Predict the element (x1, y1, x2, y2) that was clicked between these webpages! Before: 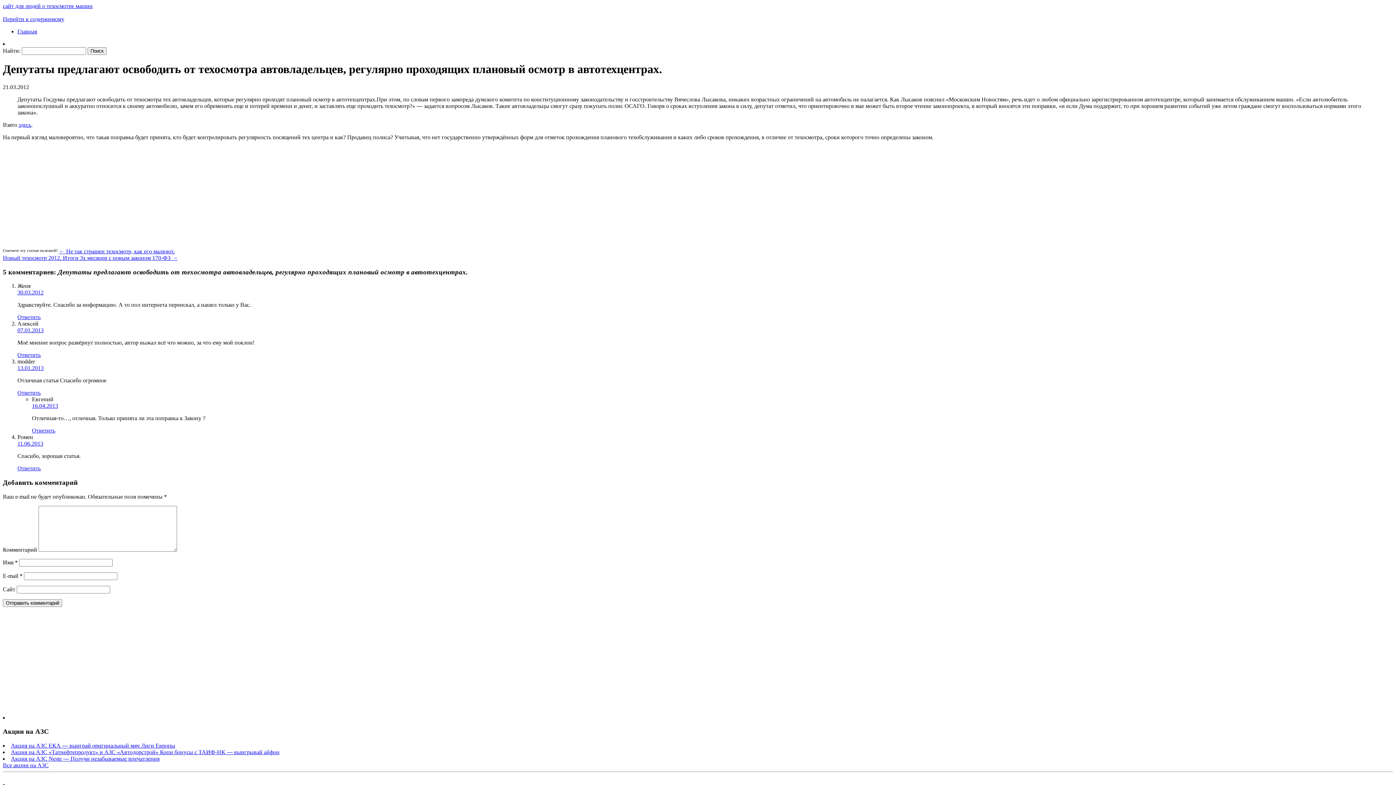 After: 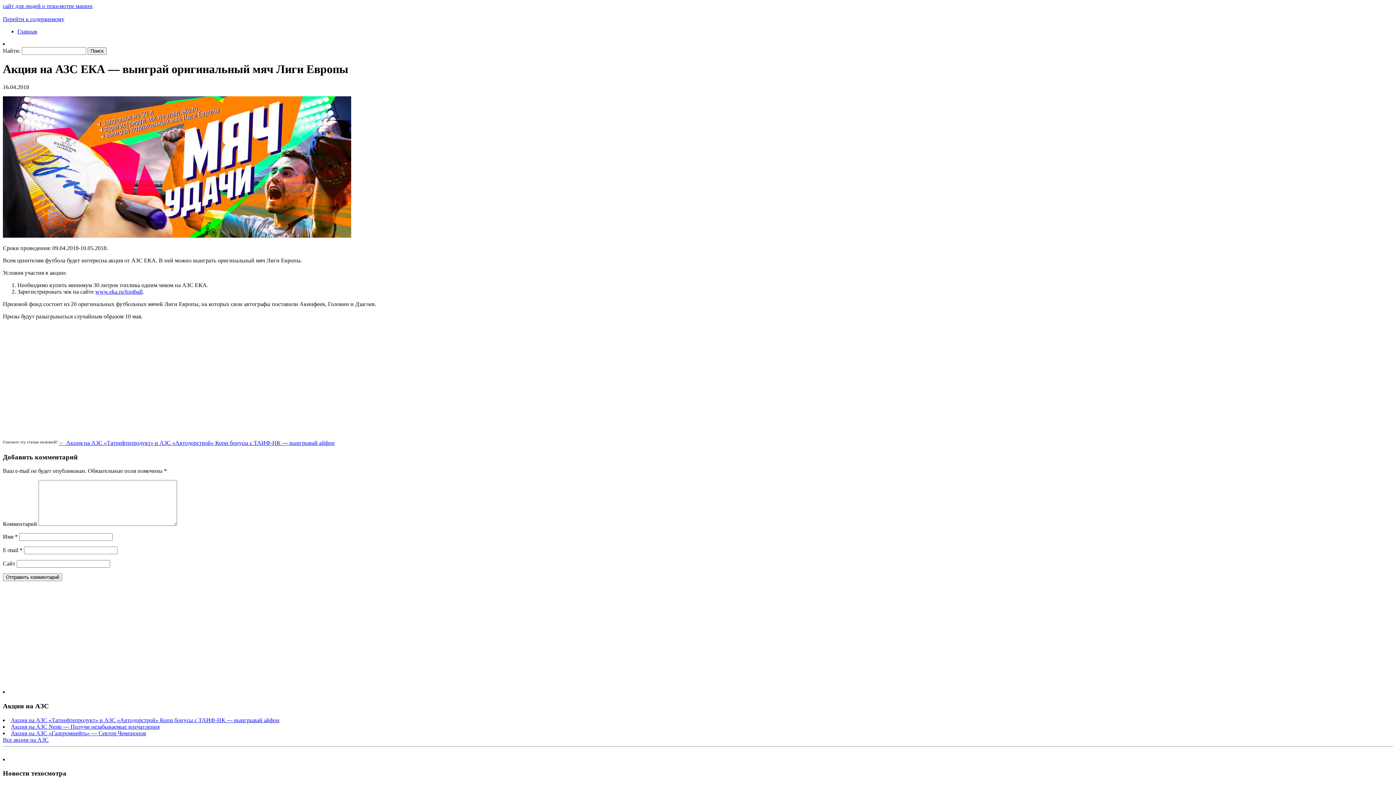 Action: label: Акция на АЗС ЕКА — выиграй оригинальный мяч Лиги Европы bbox: (10, 742, 175, 749)